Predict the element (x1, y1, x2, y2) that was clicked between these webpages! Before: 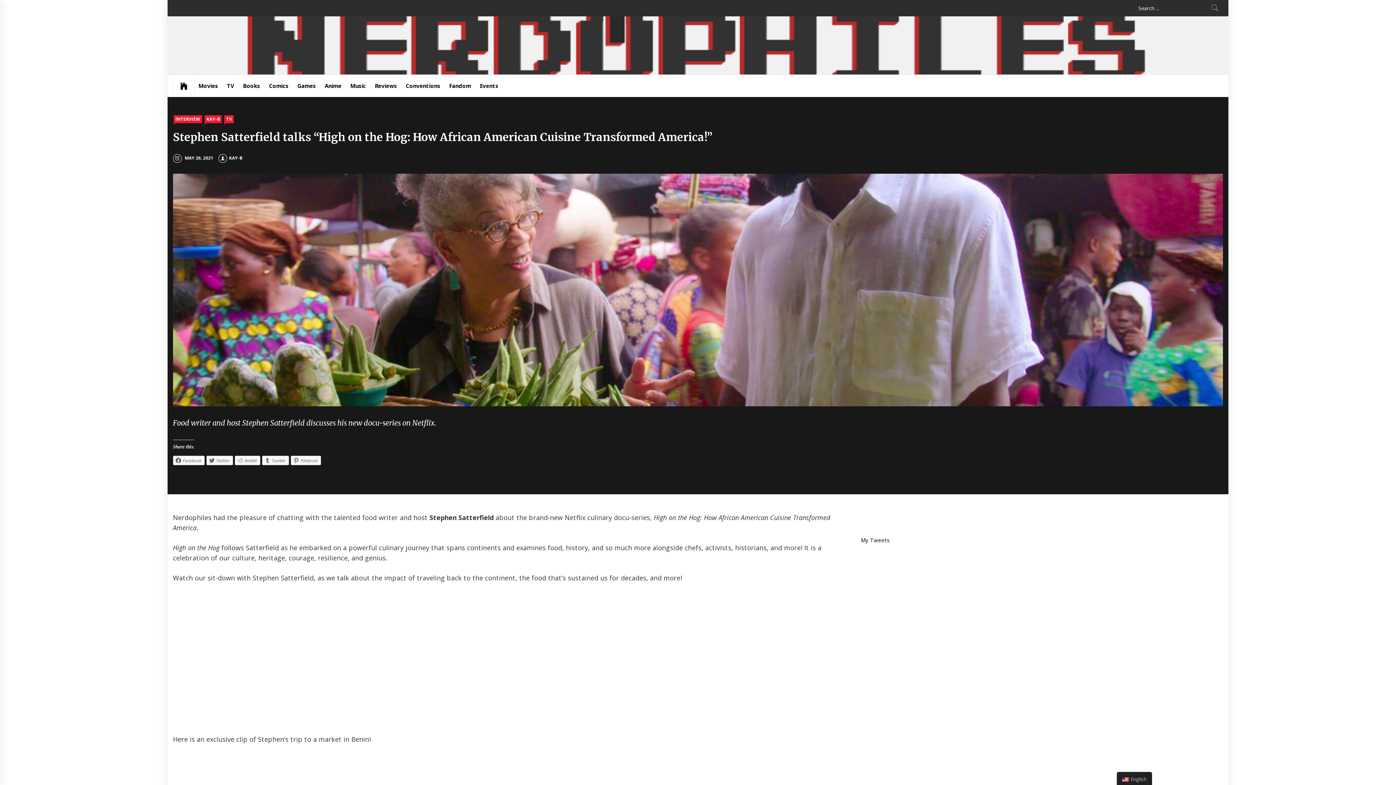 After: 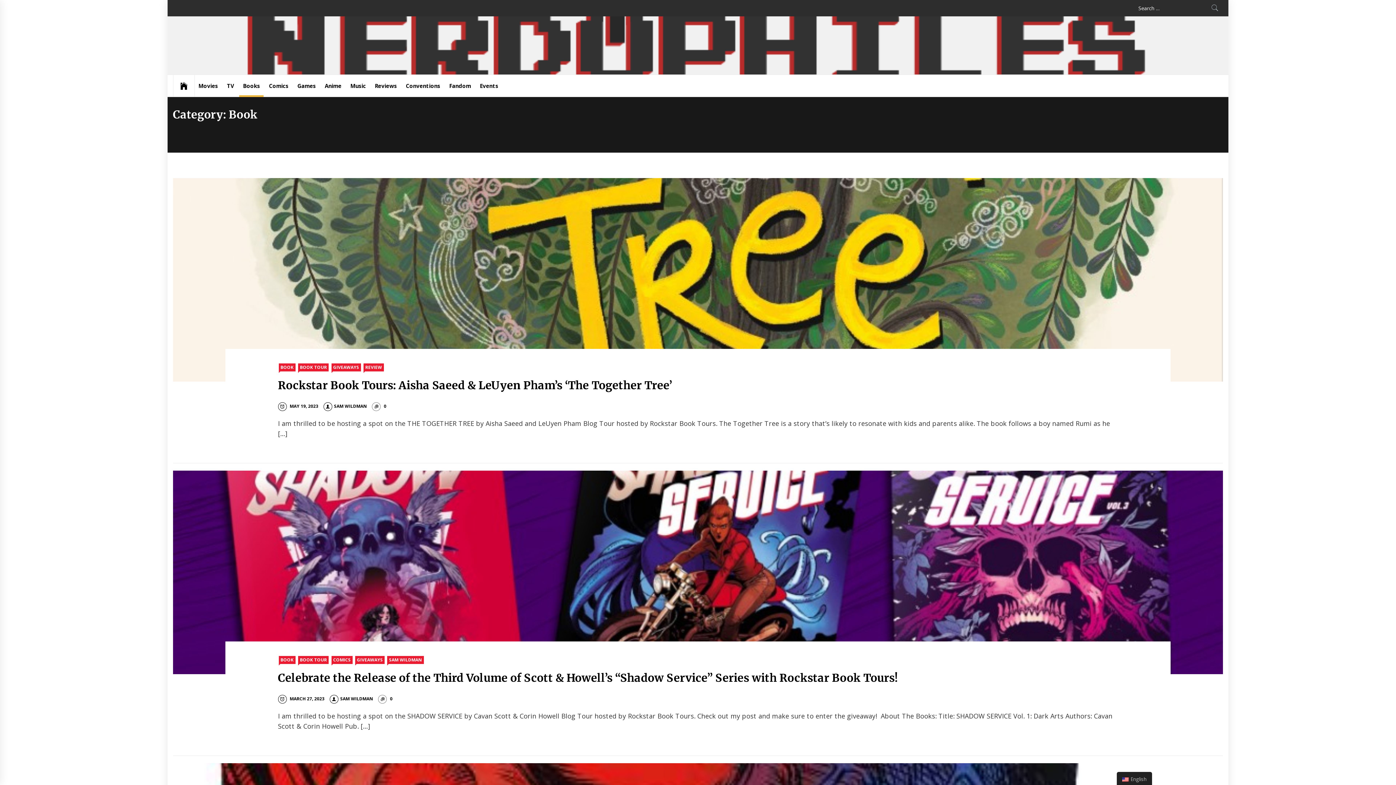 Action: label: Books bbox: (239, 74, 263, 96)